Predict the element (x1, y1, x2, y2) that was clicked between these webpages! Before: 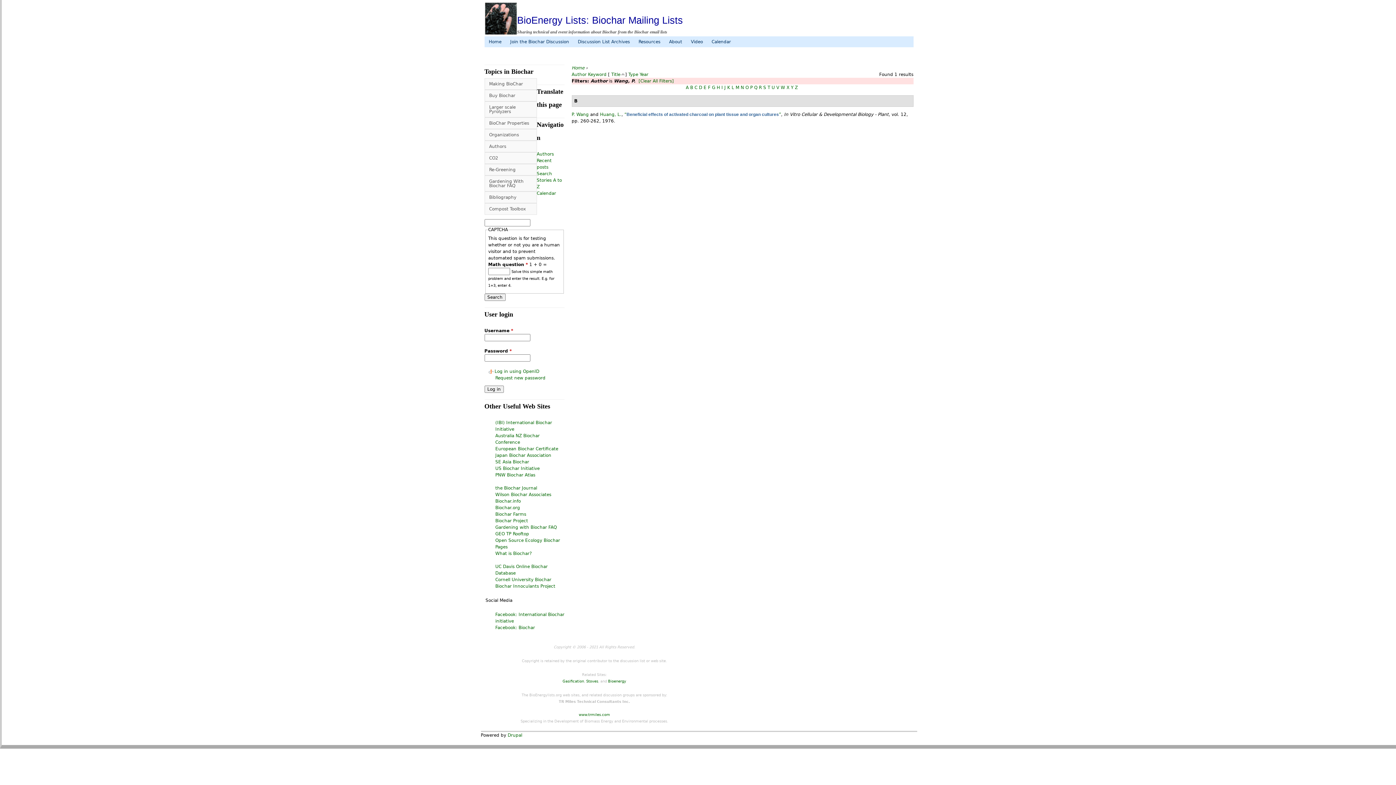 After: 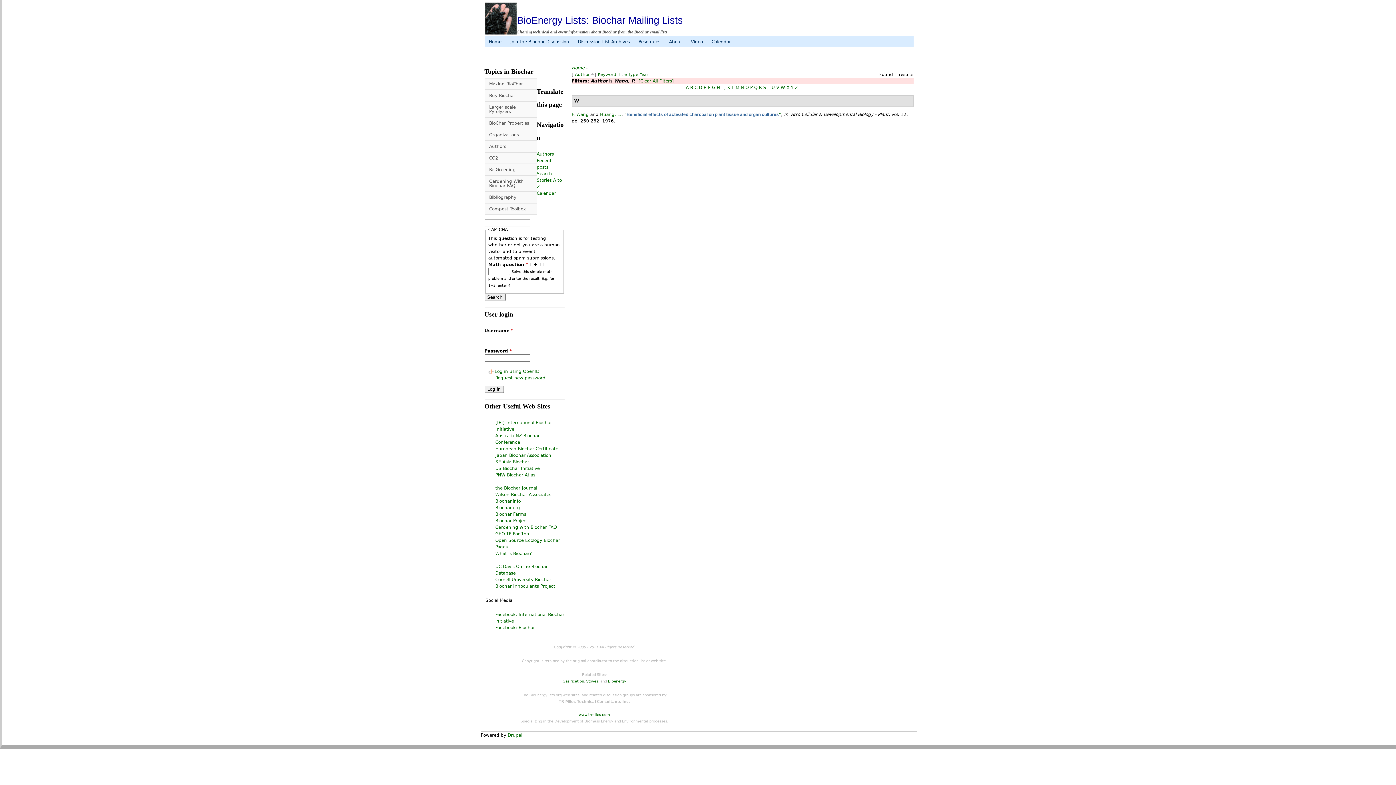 Action: label: Author bbox: (571, 72, 586, 77)